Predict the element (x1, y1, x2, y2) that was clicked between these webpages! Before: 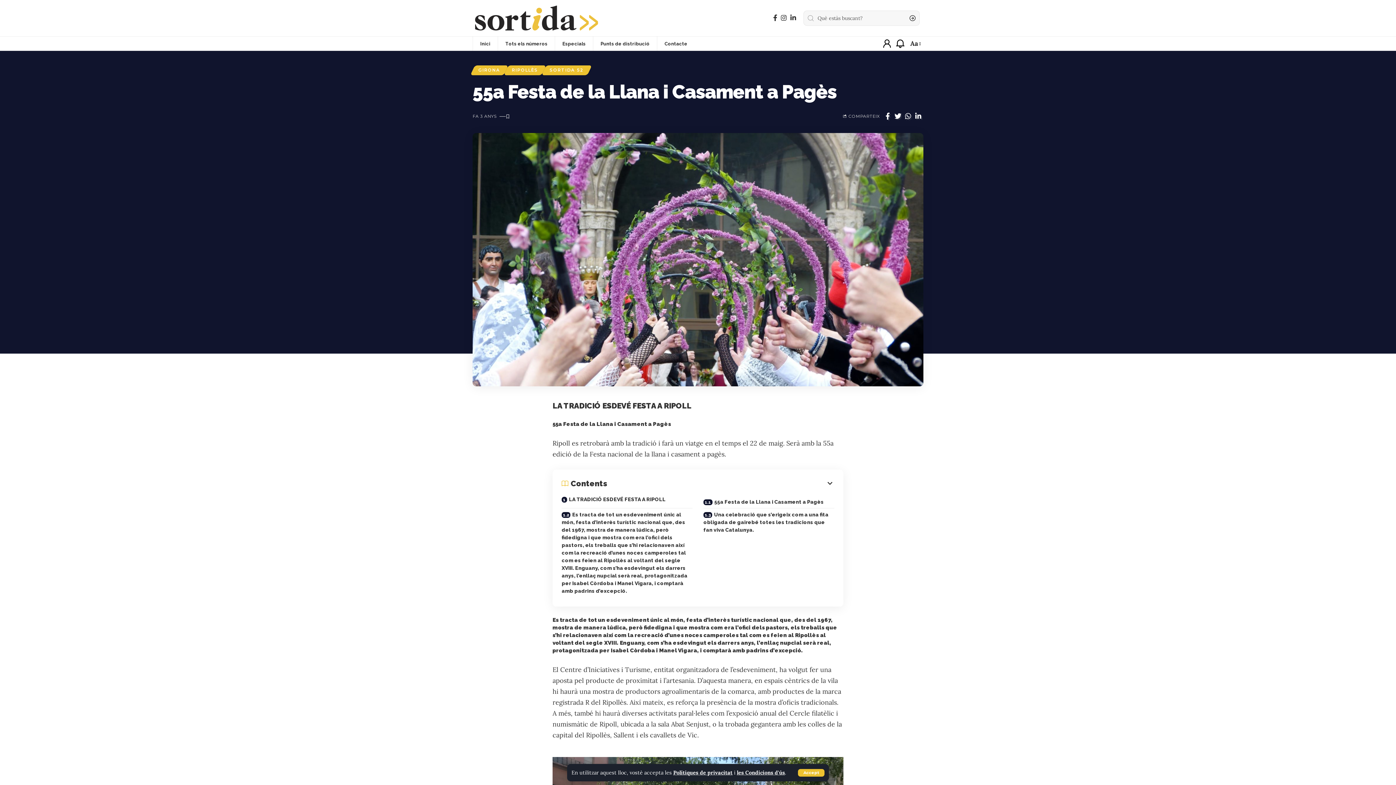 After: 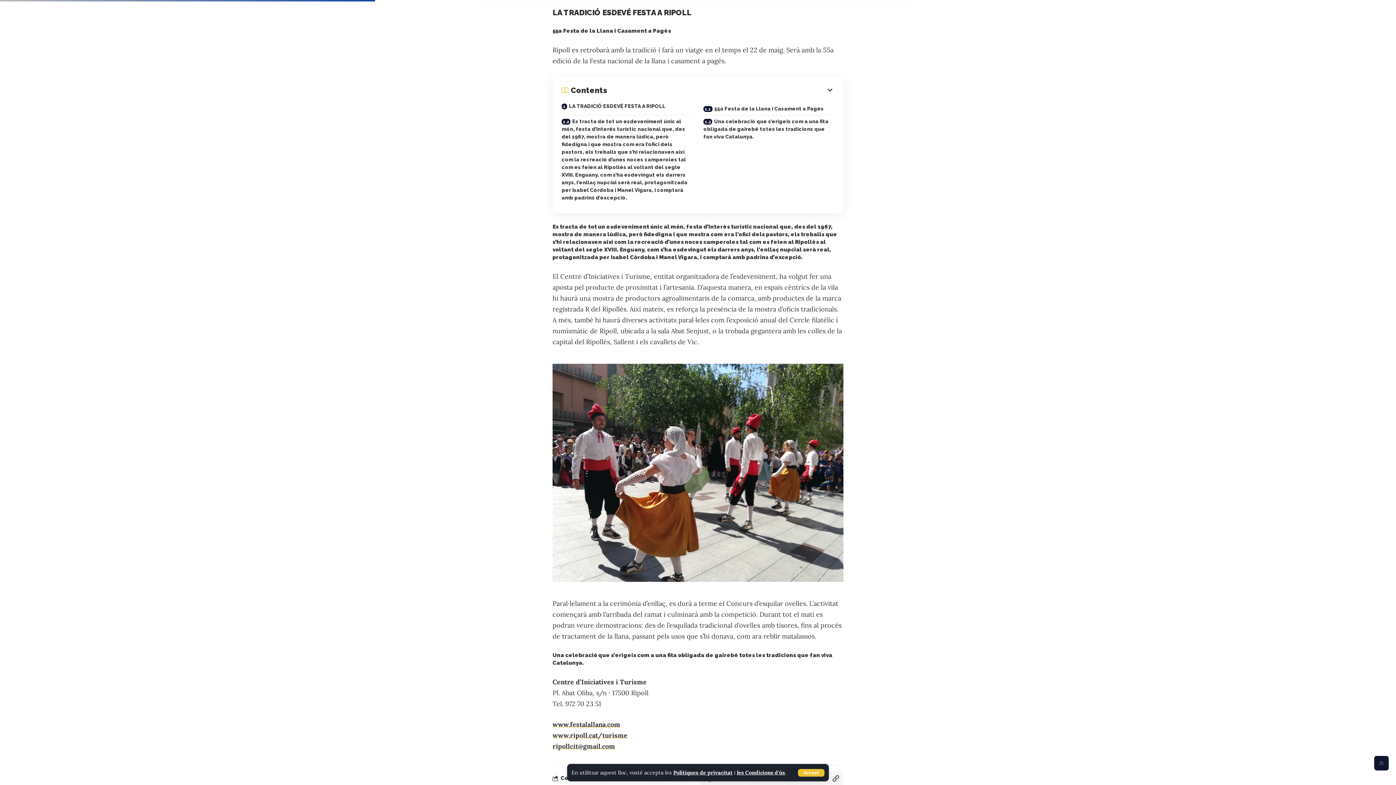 Action: label: 55a Festa de la Llana i Casament a Pagès bbox: (698, 495, 840, 508)